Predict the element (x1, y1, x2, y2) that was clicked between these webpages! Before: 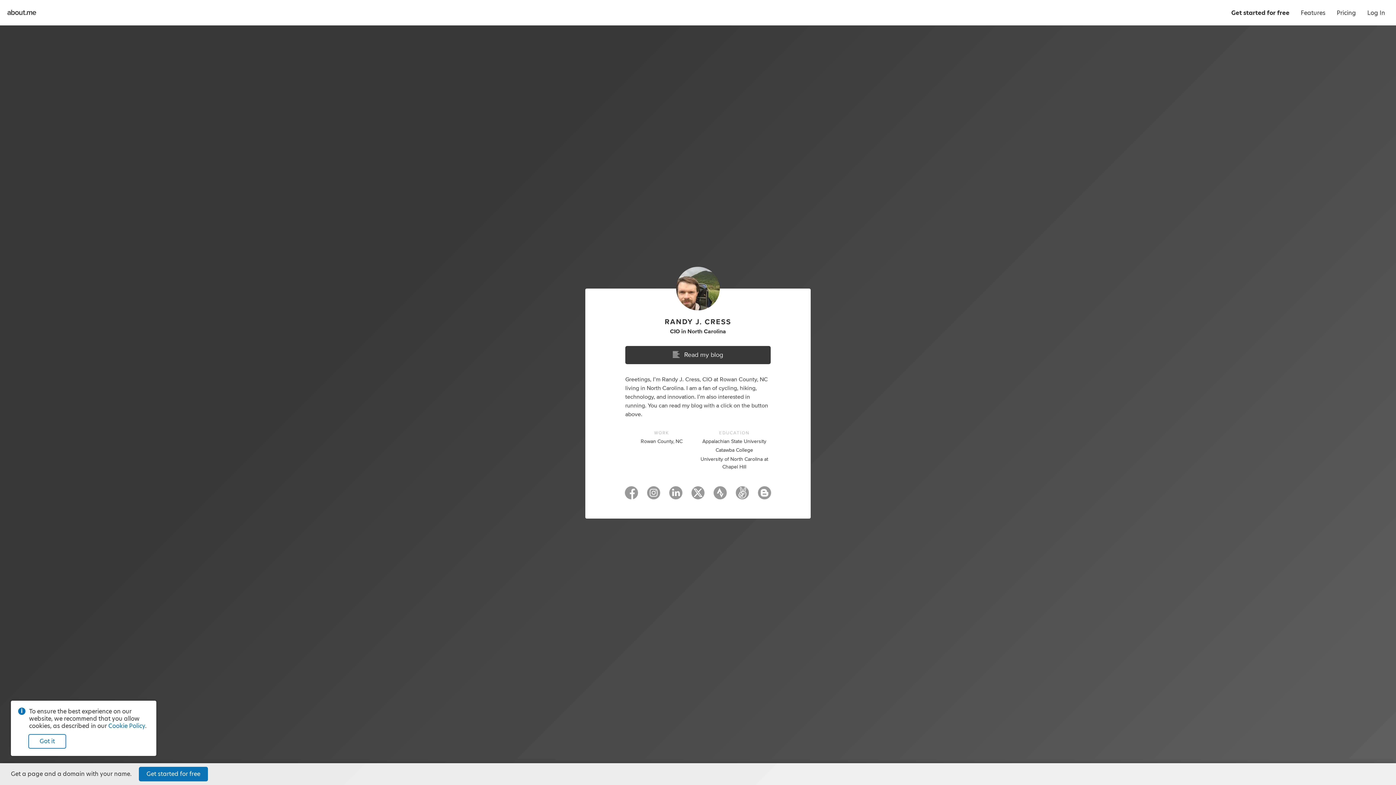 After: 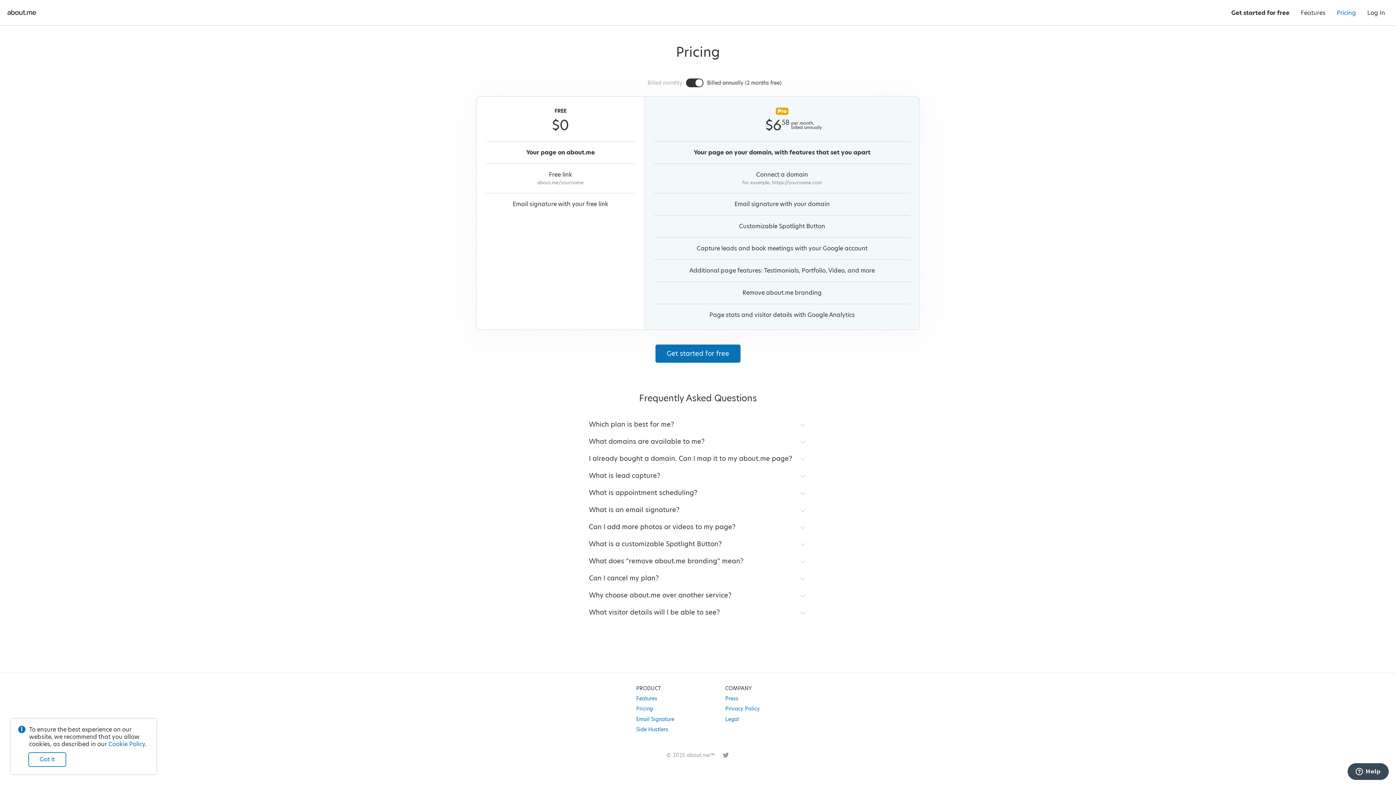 Action: label: Pricing bbox: (1331, 0, 1361, 25)